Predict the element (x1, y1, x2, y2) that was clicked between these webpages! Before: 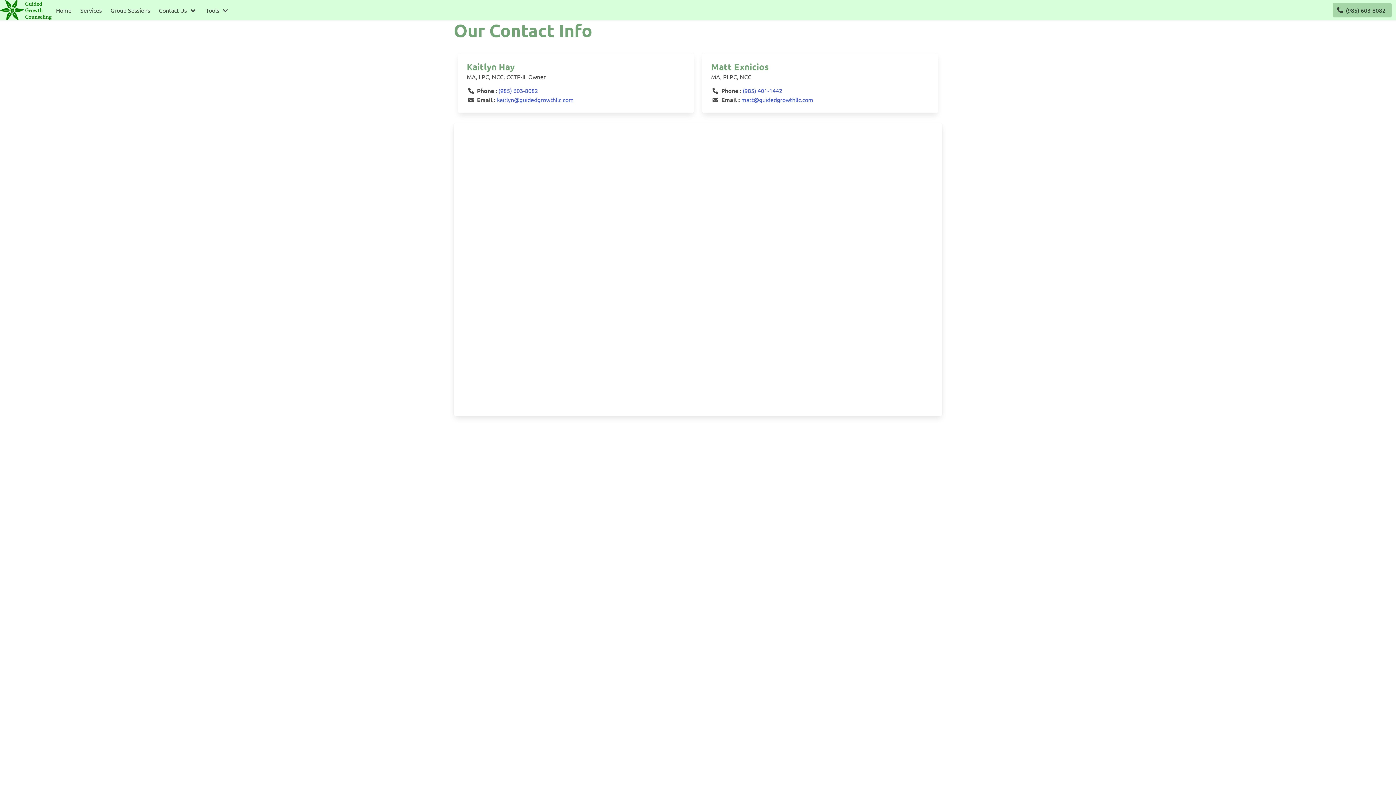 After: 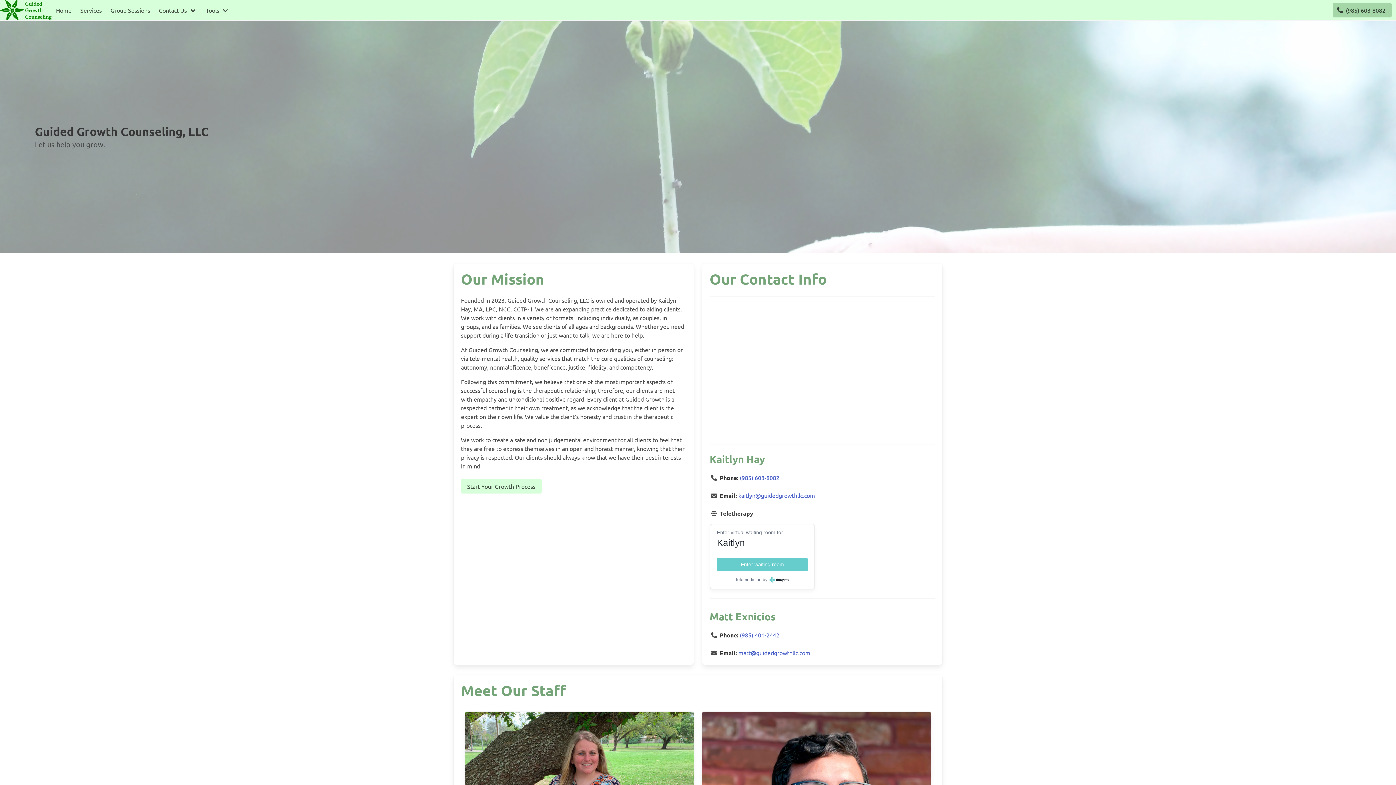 Action: label: Home bbox: (51, 0, 76, 20)